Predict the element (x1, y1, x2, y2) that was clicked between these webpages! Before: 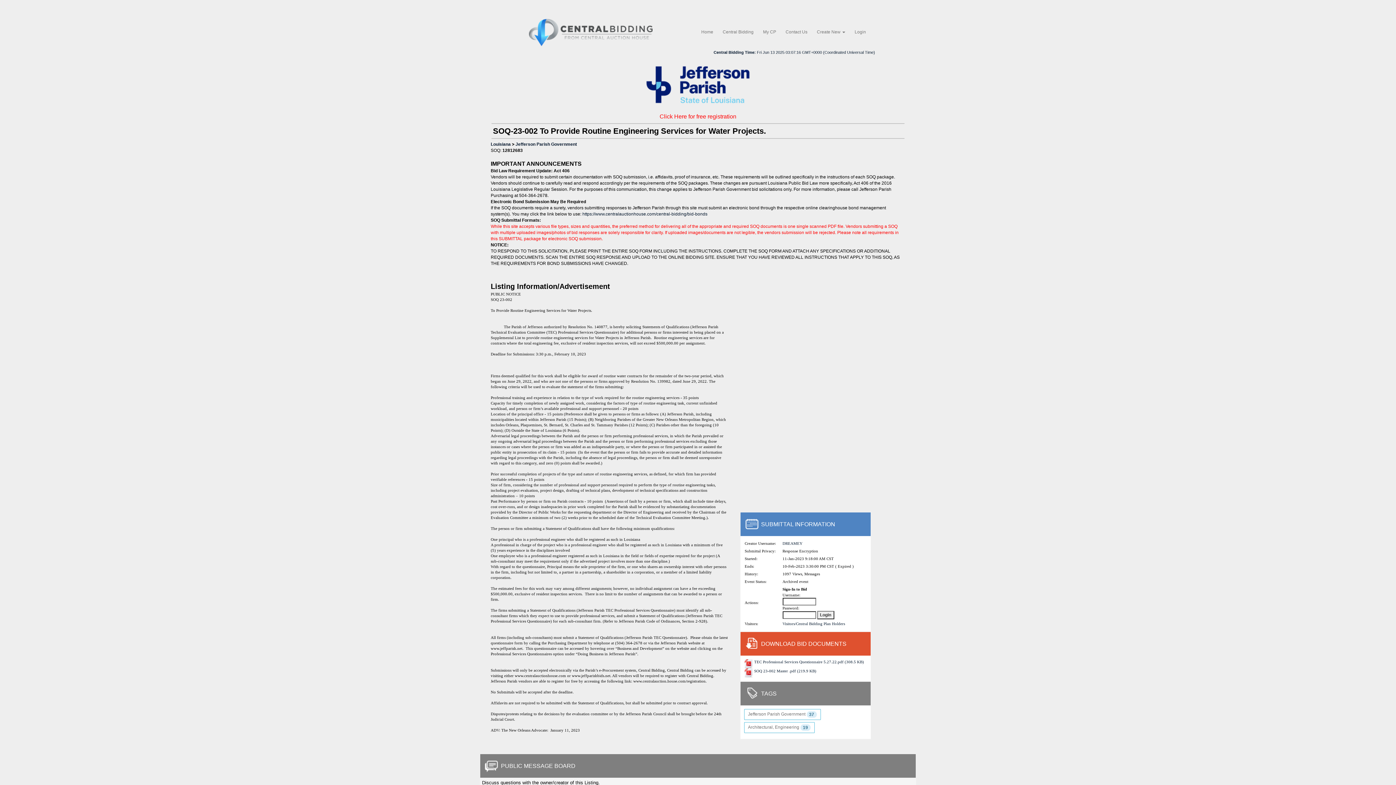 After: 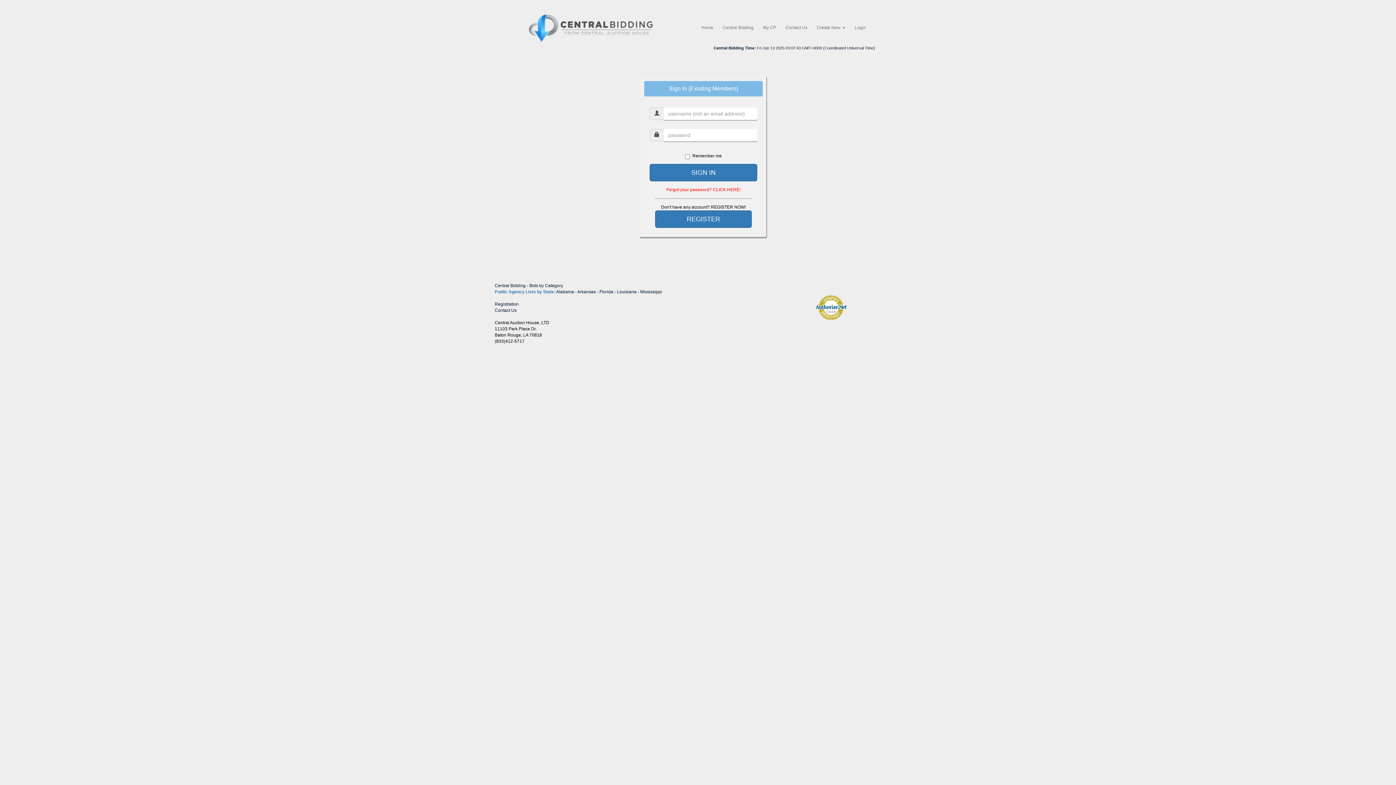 Action: bbox: (782, 541, 802, 545) label: DREAMEY